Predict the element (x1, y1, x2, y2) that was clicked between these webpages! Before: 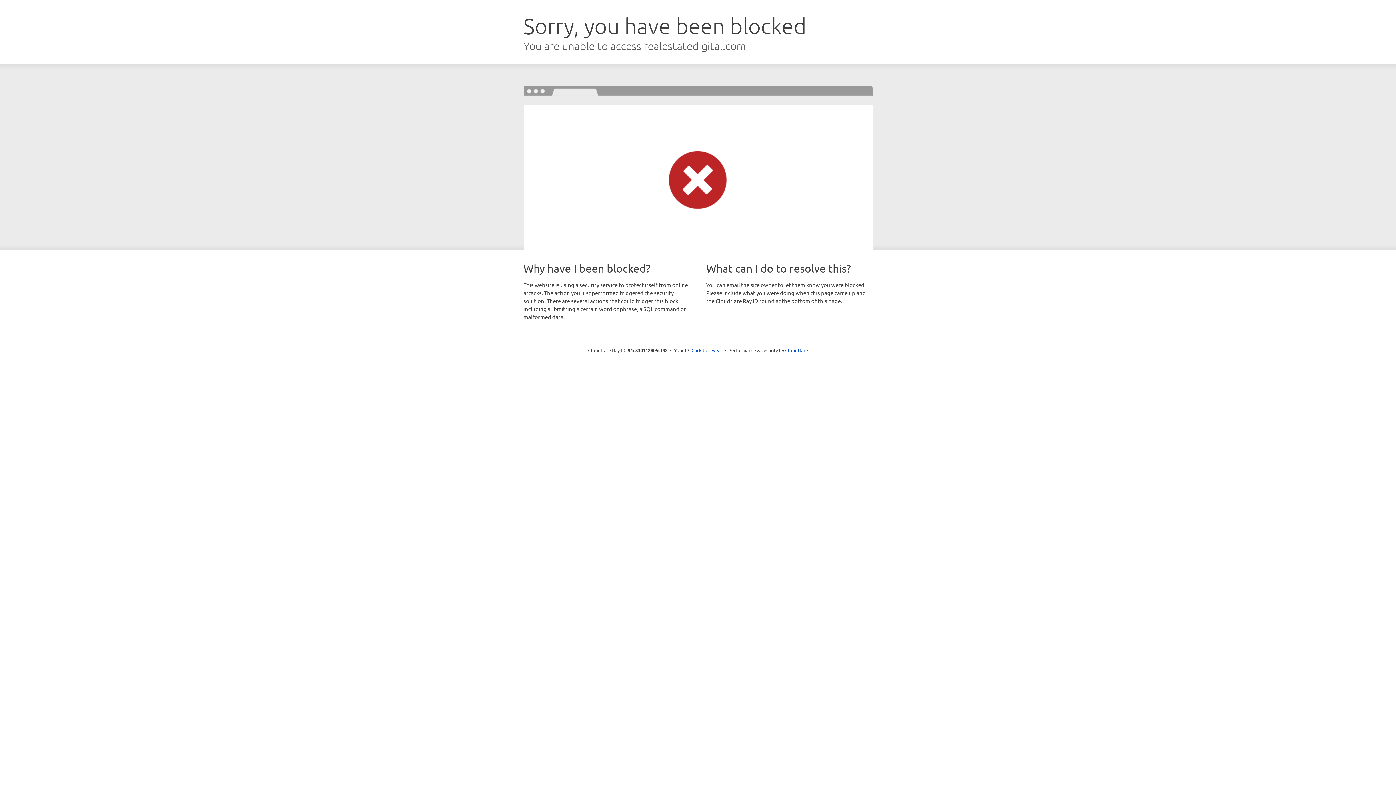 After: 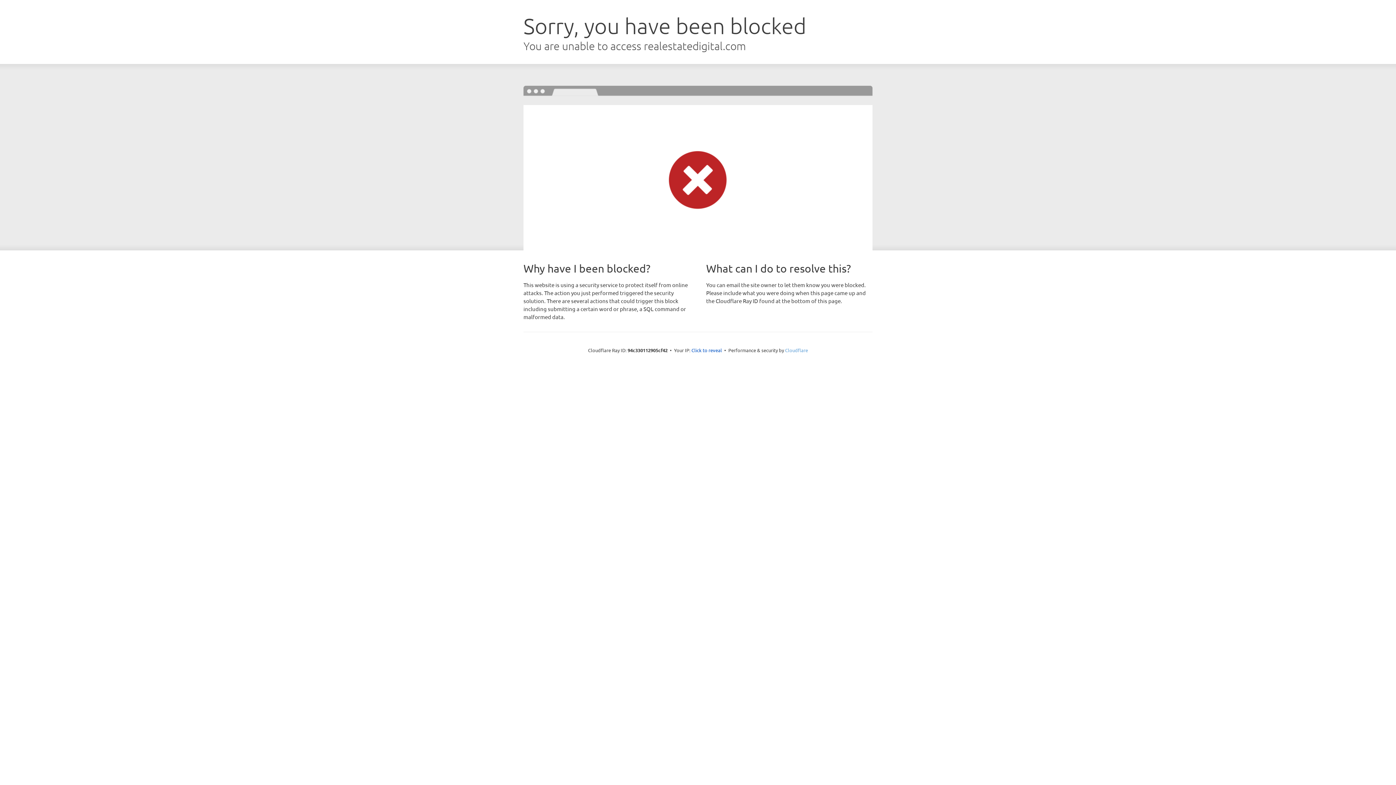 Action: bbox: (785, 347, 808, 353) label: Cloudflare